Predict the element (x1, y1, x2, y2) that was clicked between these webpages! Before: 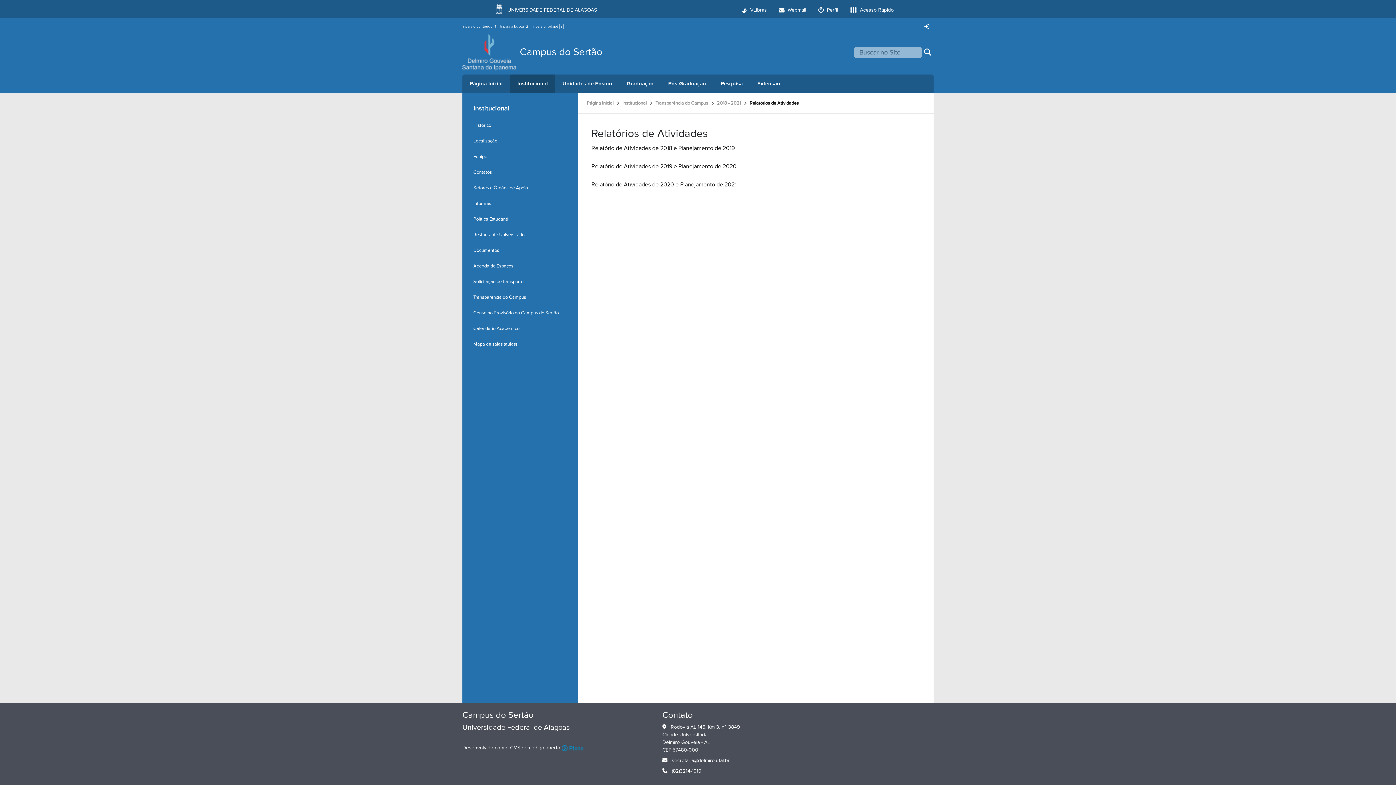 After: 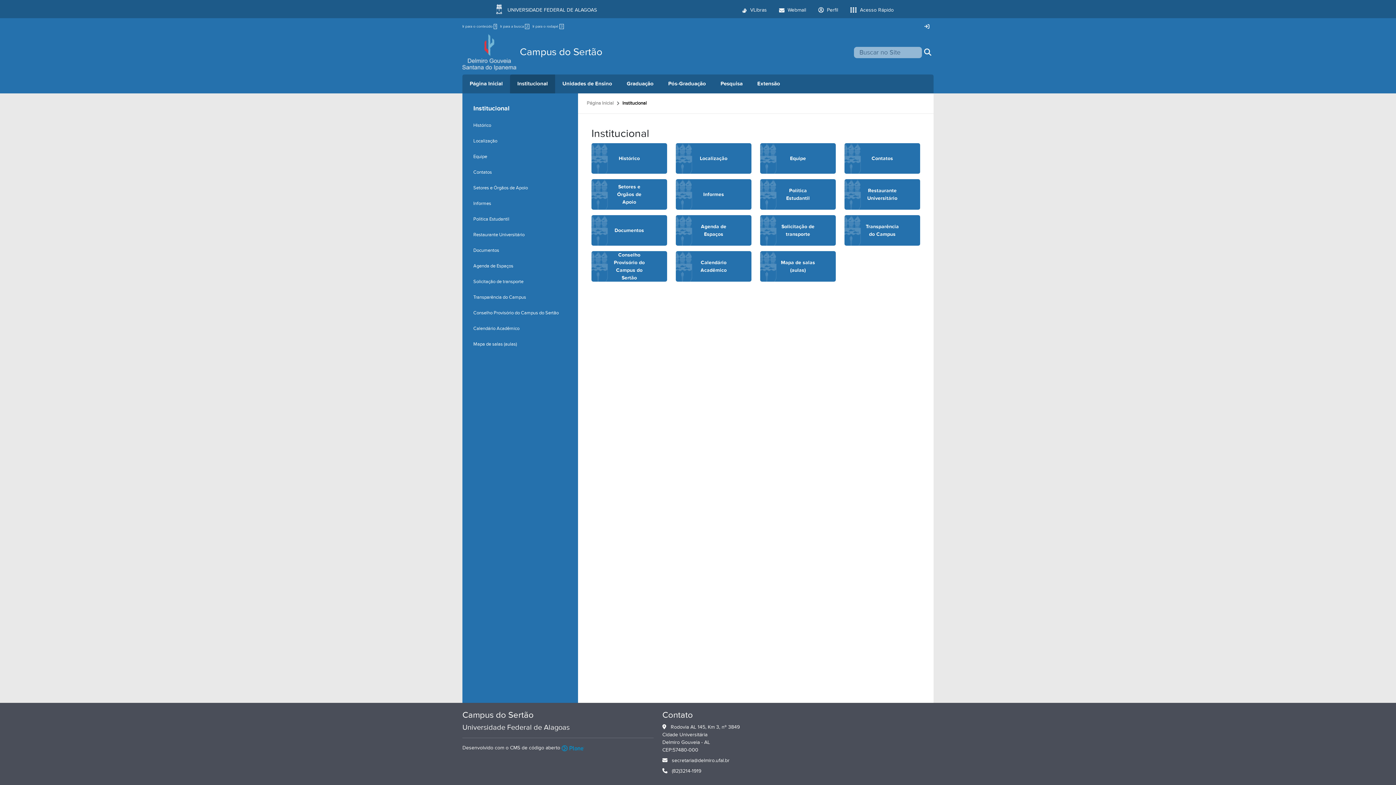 Action: bbox: (622, 100, 646, 106) label: Institucional